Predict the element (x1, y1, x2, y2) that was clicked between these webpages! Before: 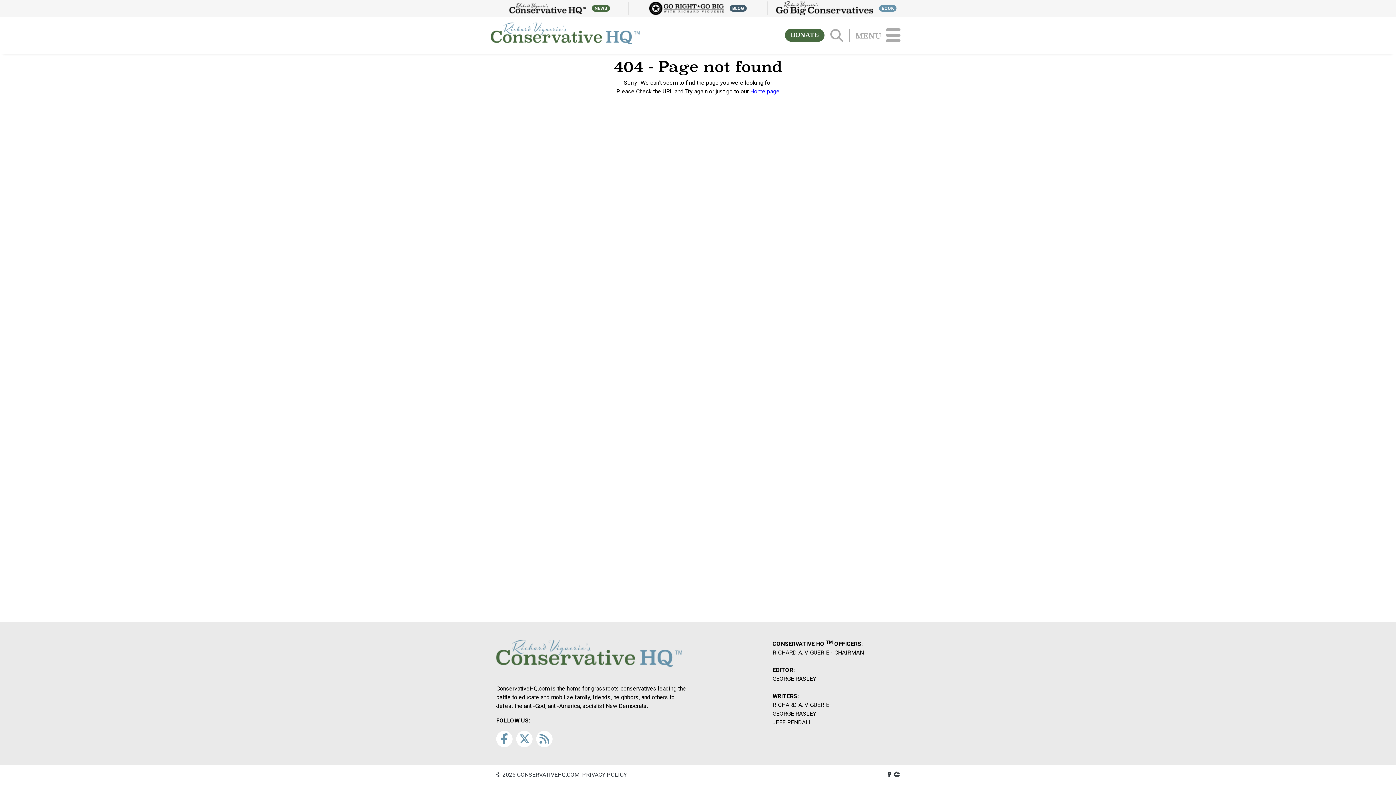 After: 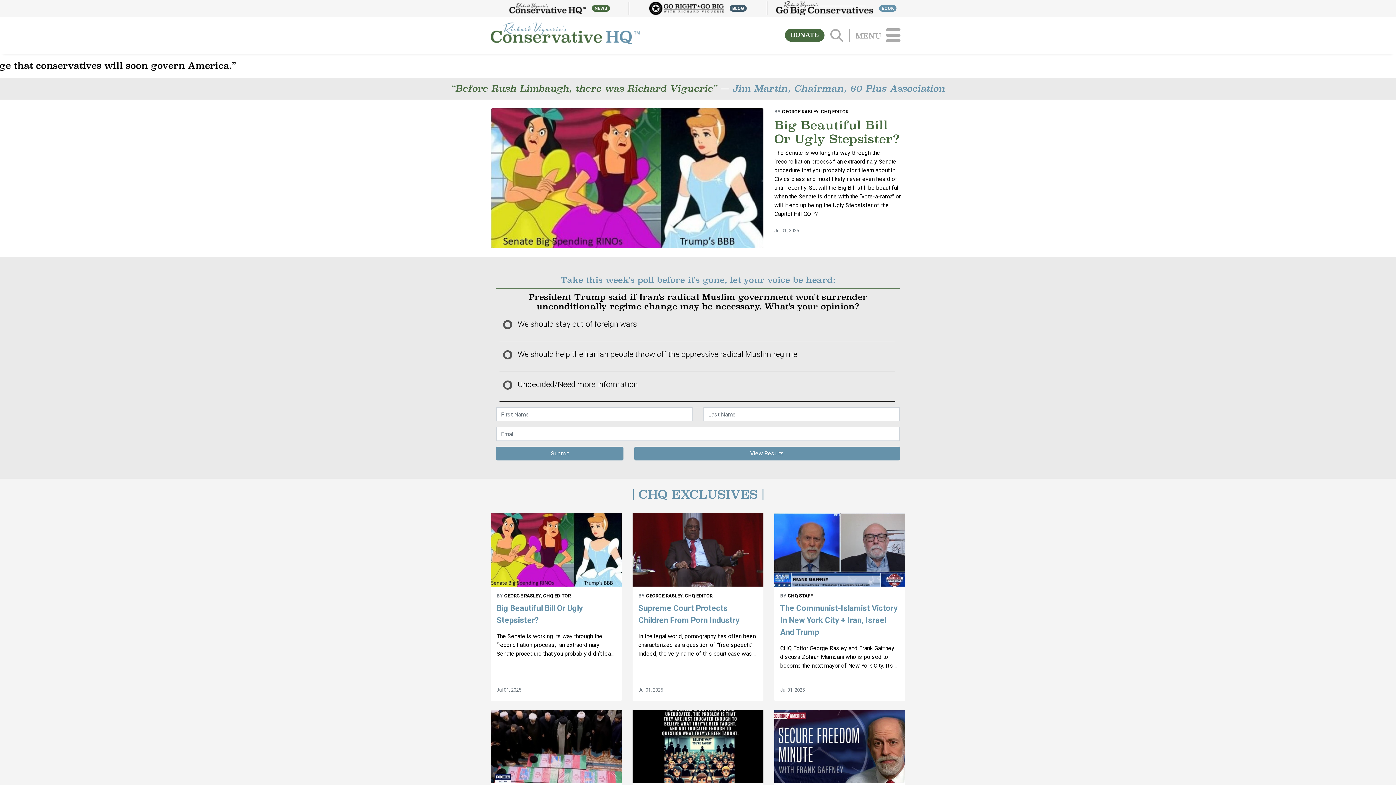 Action: bbox: (509, 4, 610, 11) label: NEWS